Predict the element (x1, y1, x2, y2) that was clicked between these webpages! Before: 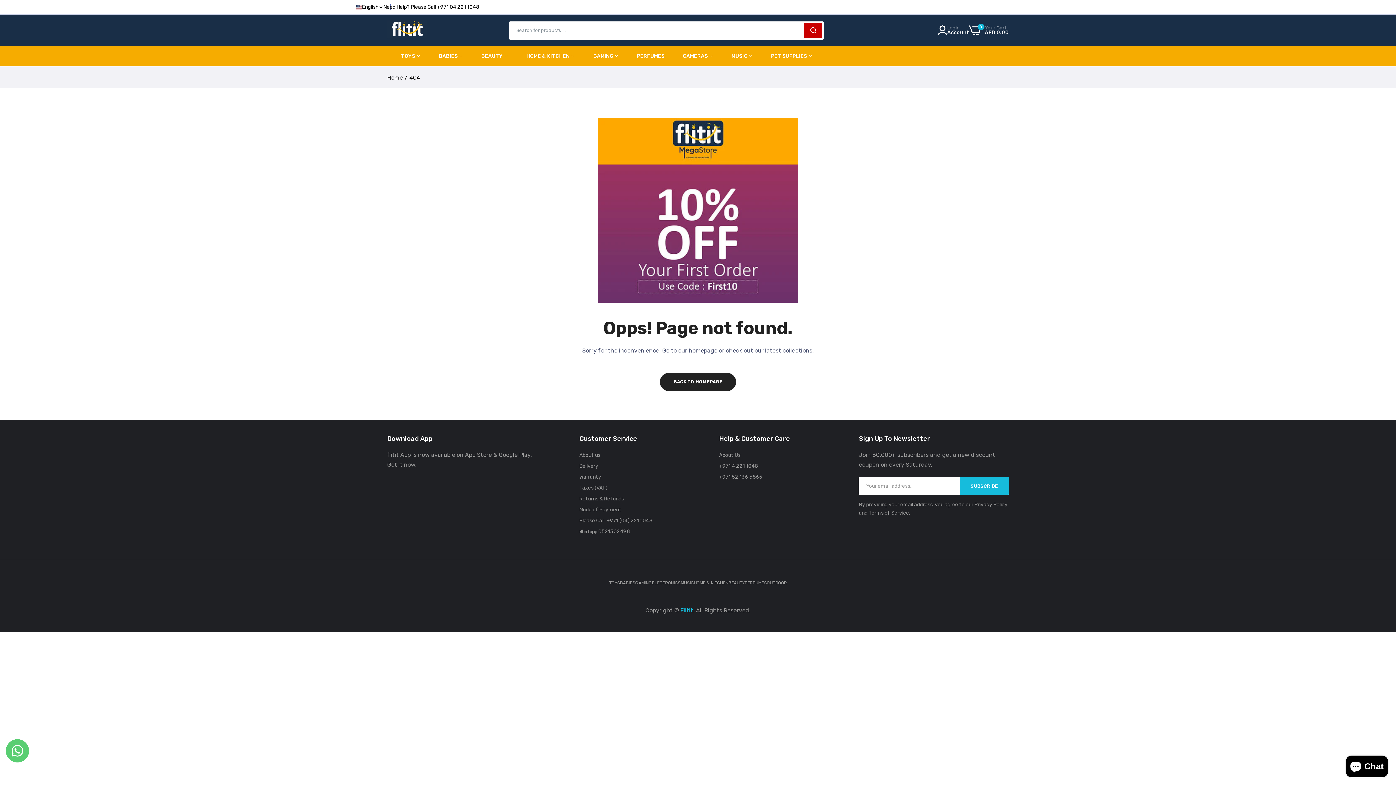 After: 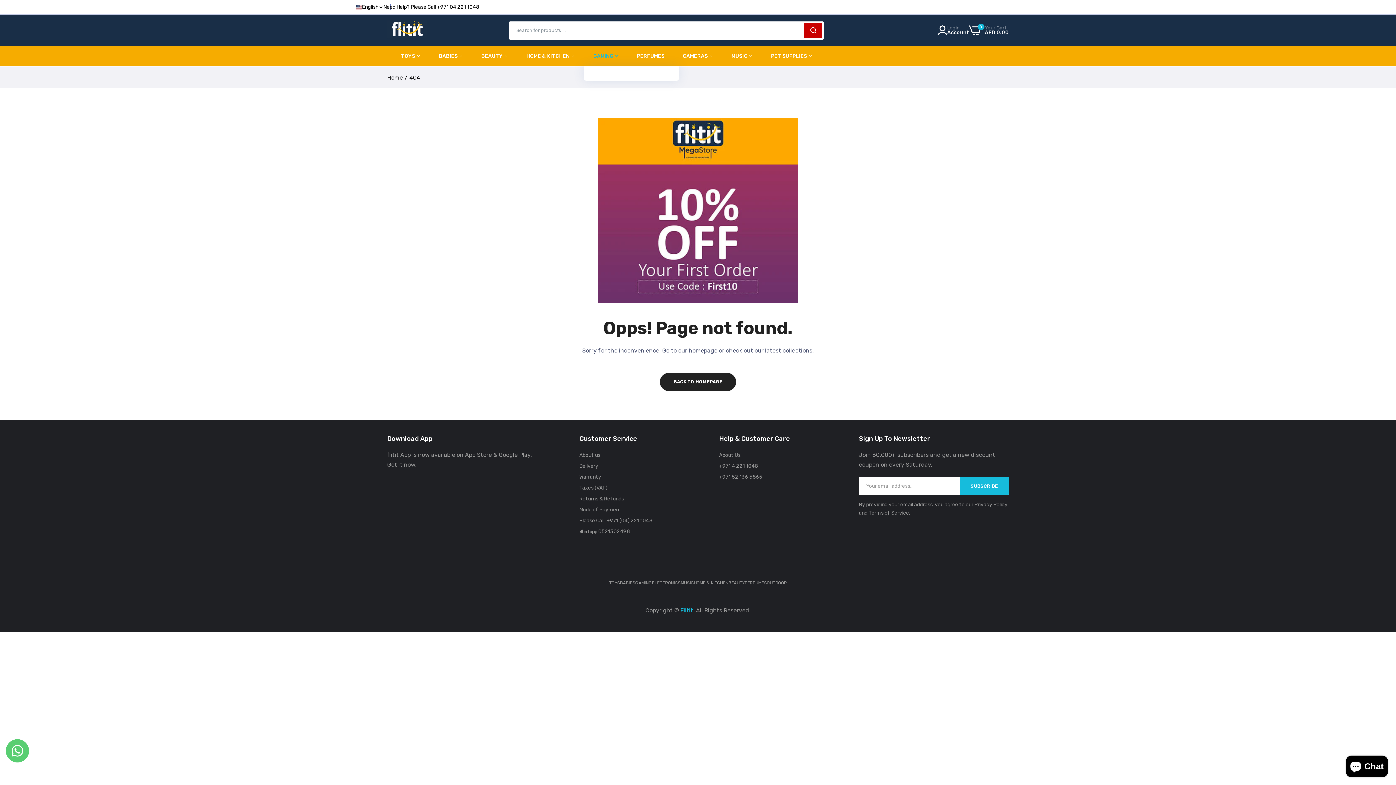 Action: bbox: (593, 46, 618, 66) label: GAMING 